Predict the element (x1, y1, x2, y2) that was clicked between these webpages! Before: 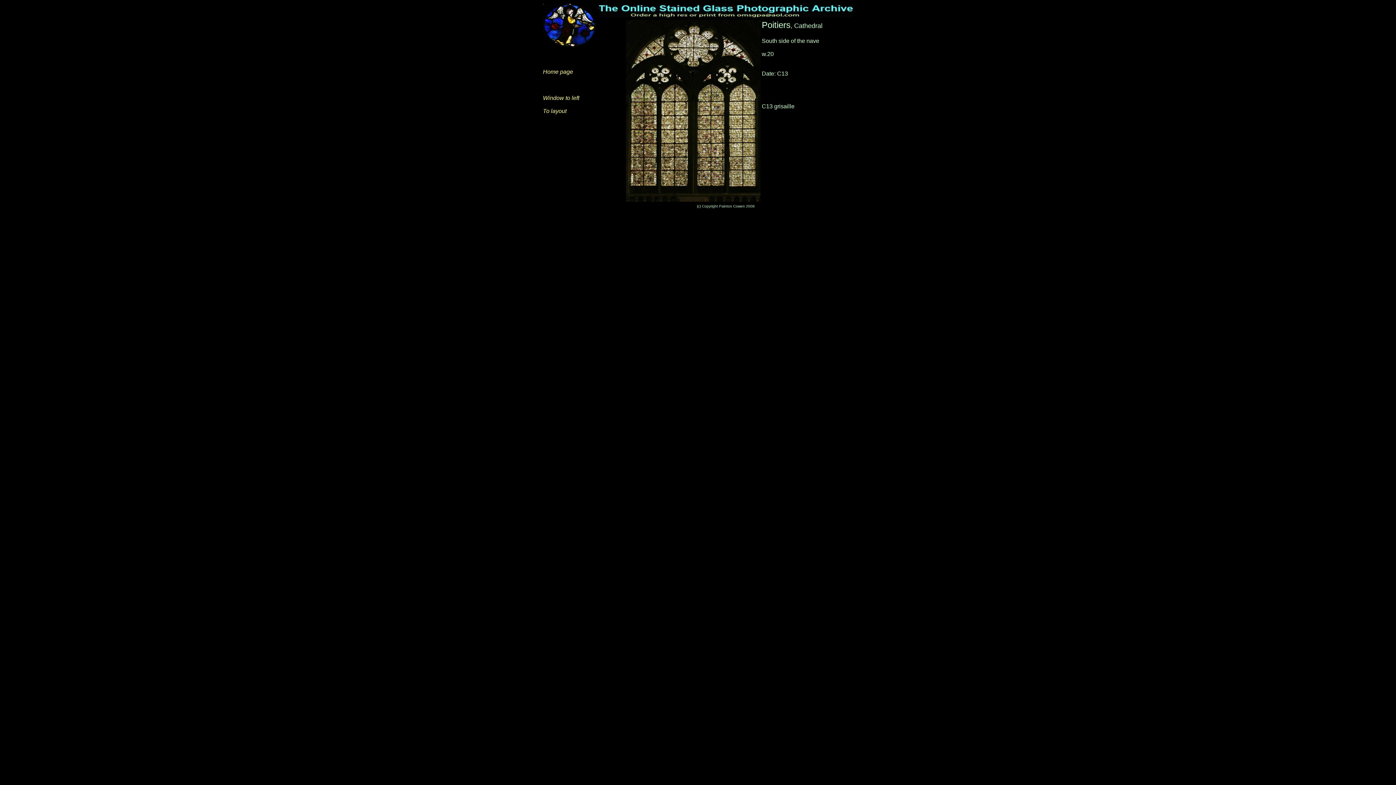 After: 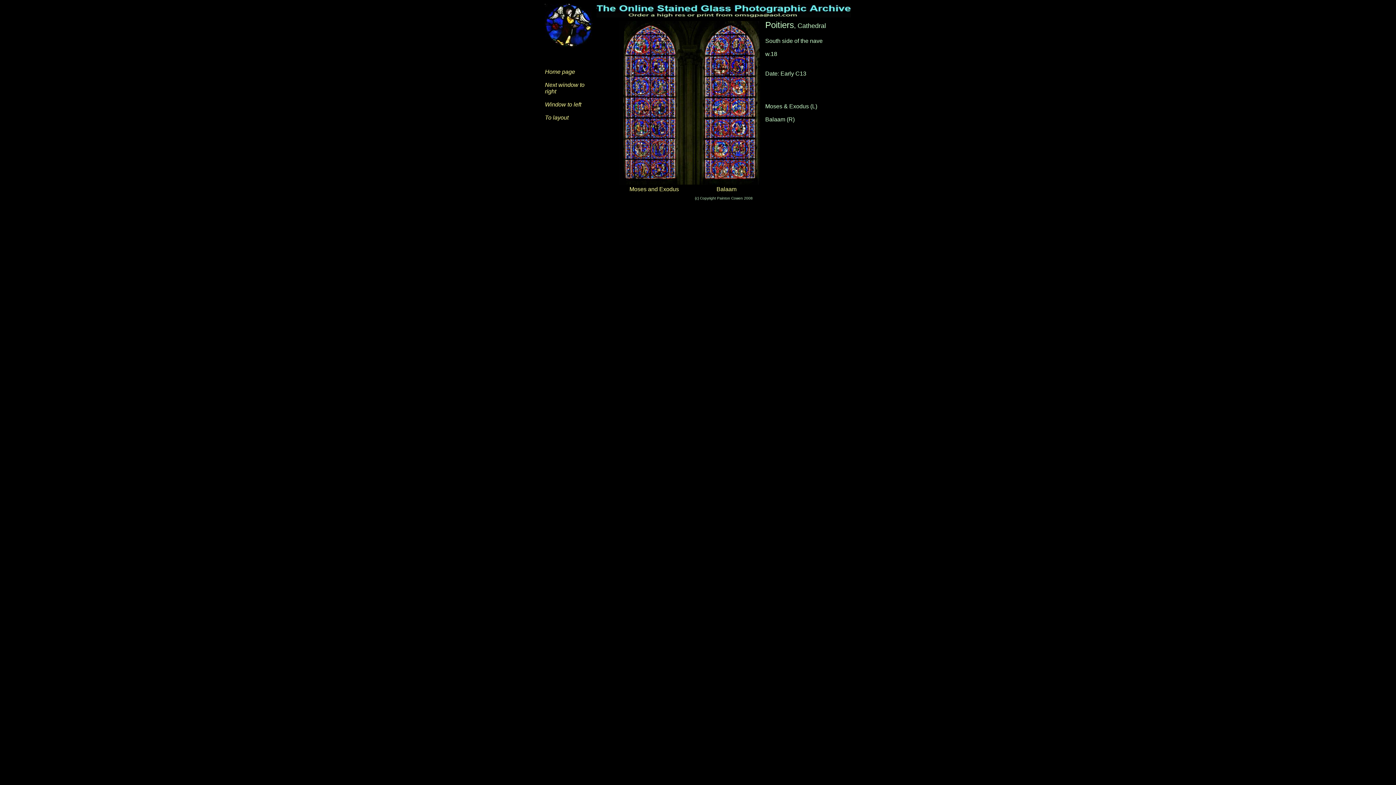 Action: bbox: (543, 94, 579, 101) label: Window to left